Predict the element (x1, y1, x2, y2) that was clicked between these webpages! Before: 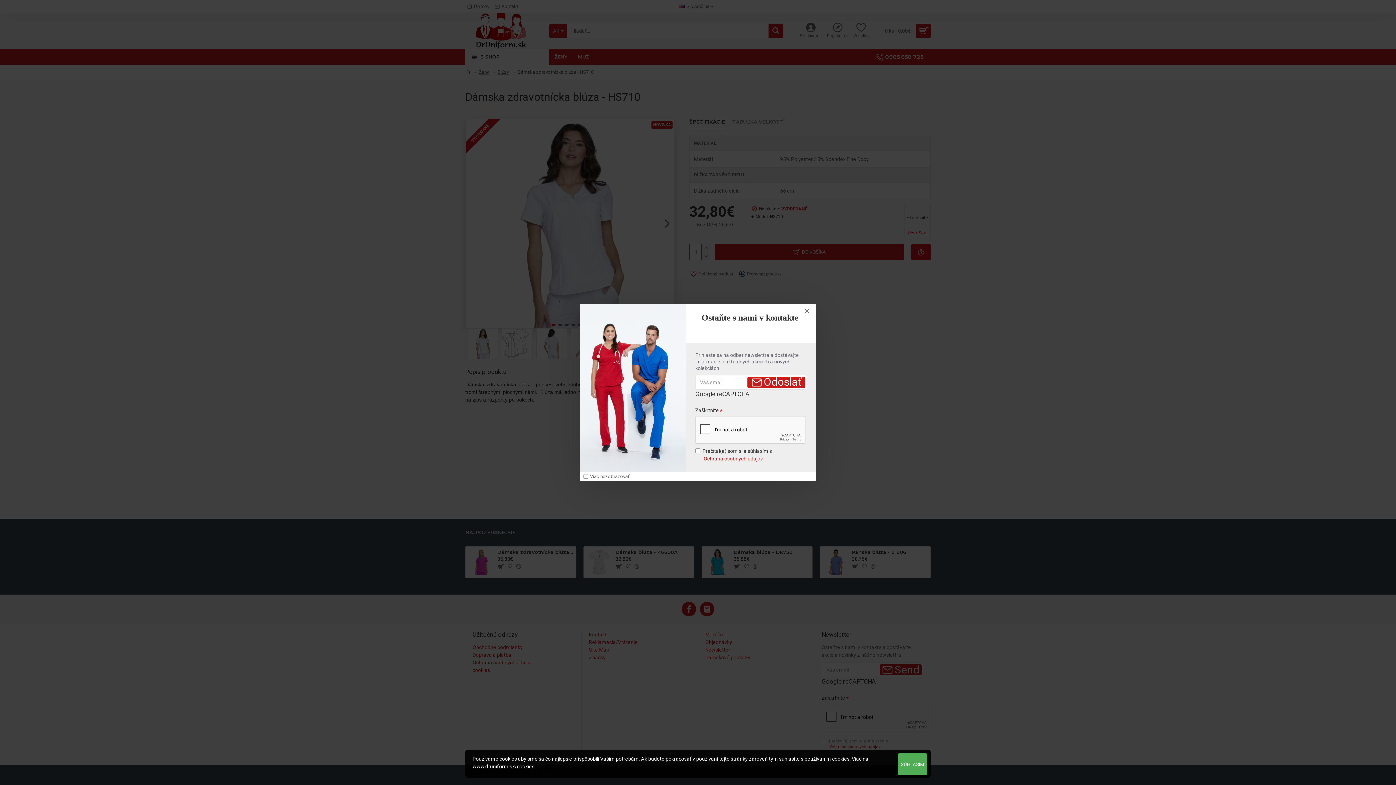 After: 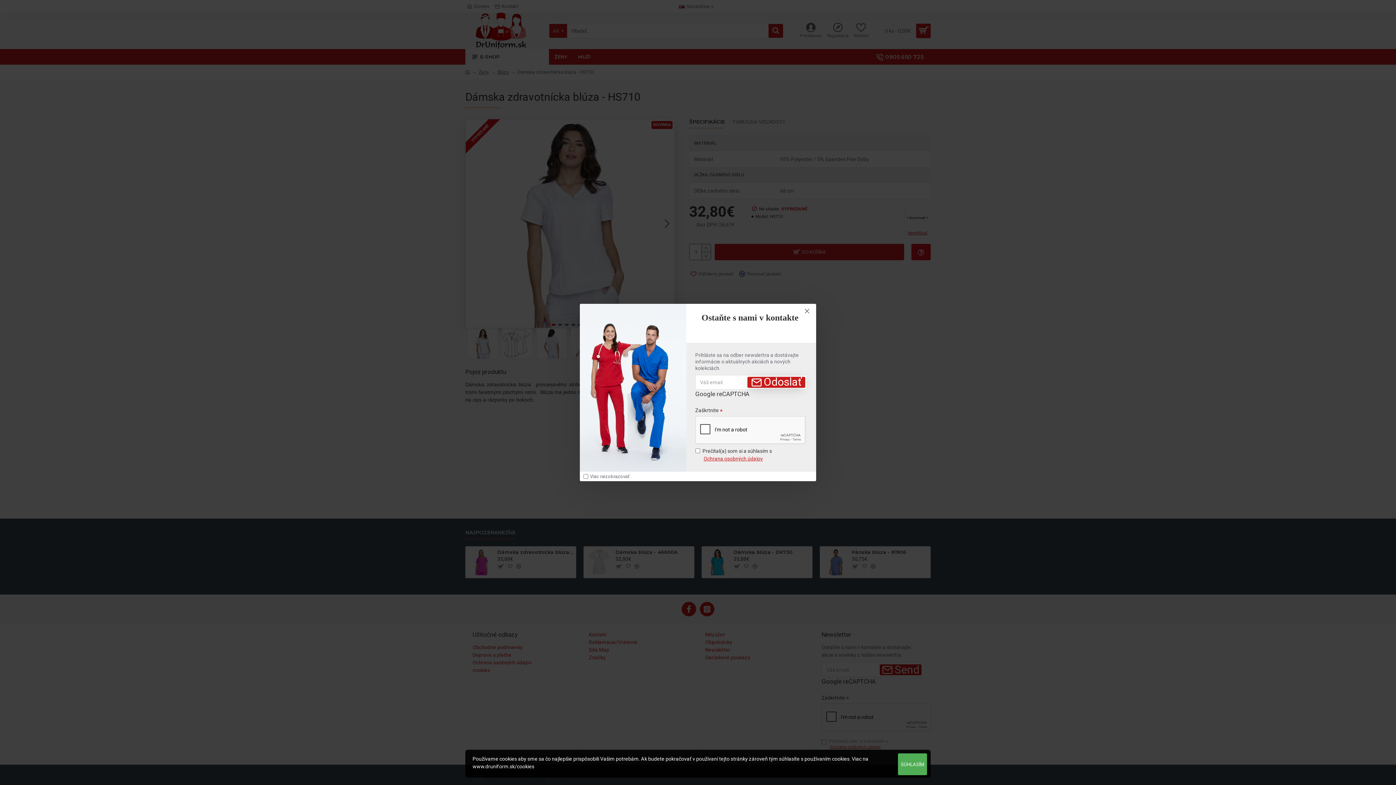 Action: label: Odoslať bbox: (747, 377, 805, 388)